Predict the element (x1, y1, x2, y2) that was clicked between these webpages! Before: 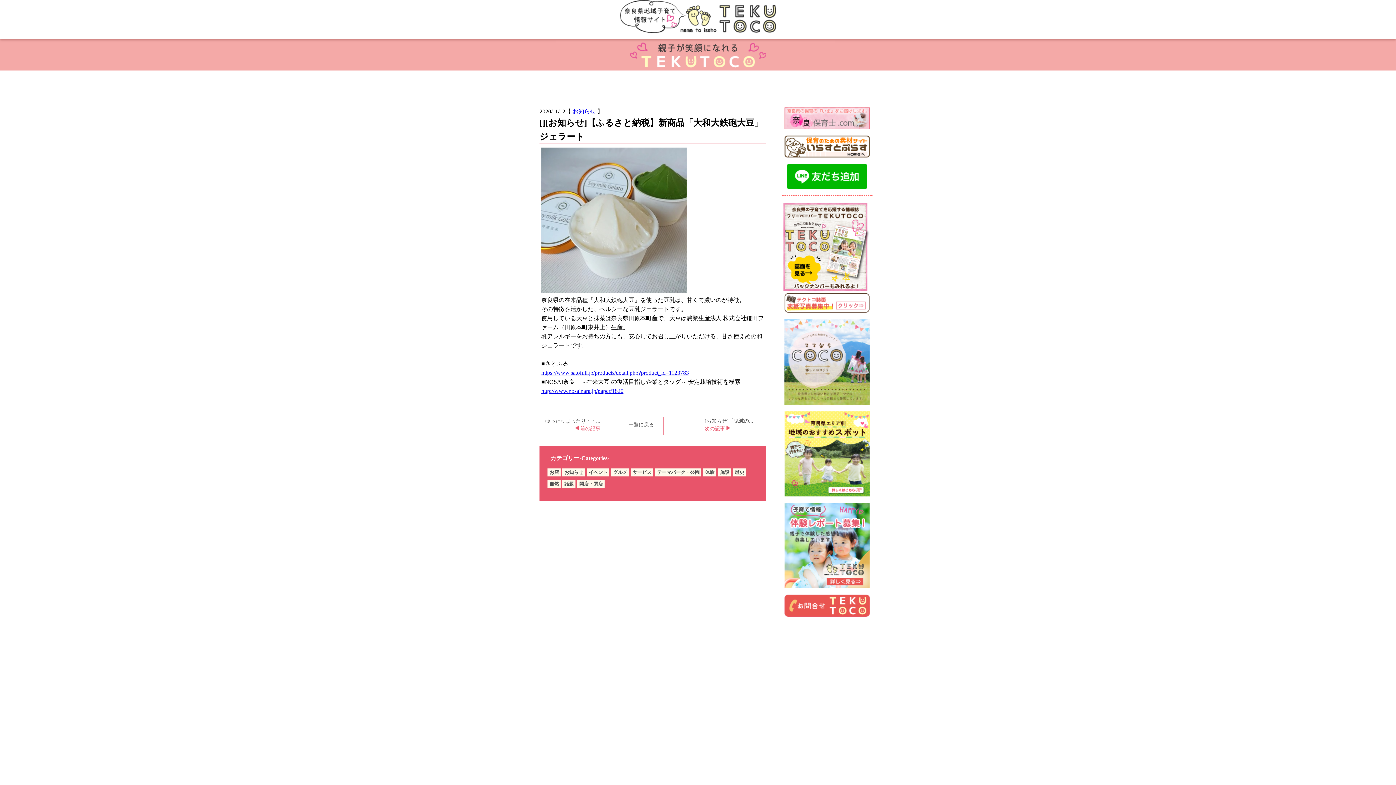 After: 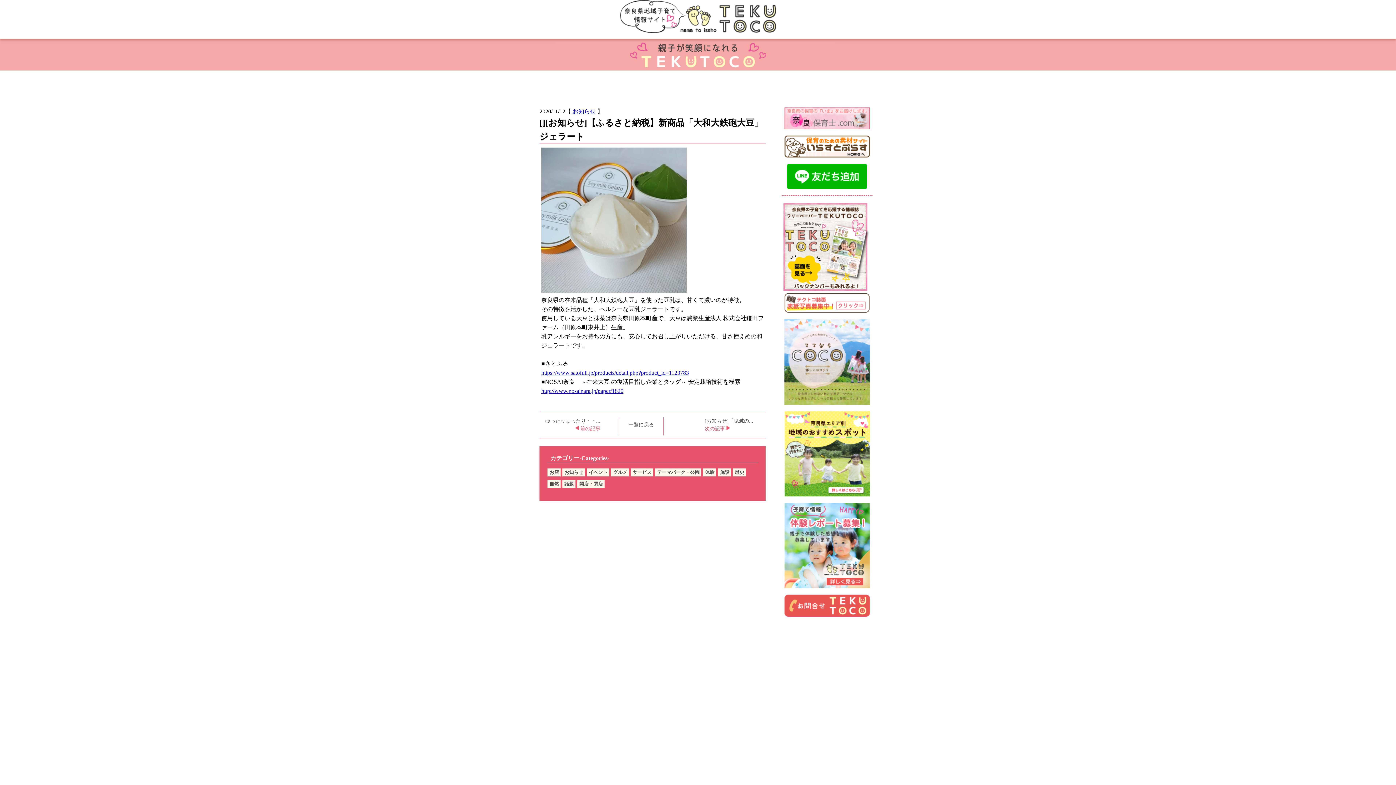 Action: bbox: (787, 187, 867, 193)